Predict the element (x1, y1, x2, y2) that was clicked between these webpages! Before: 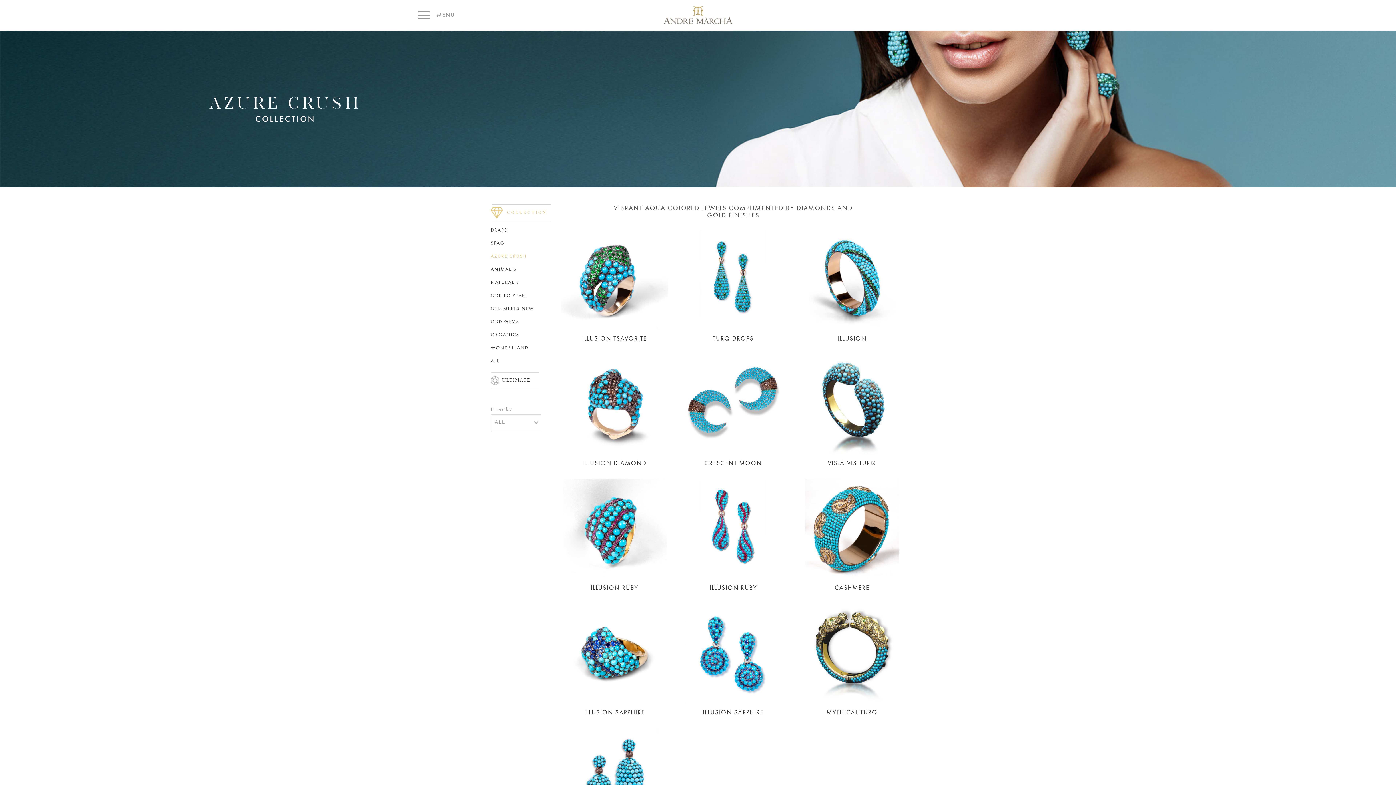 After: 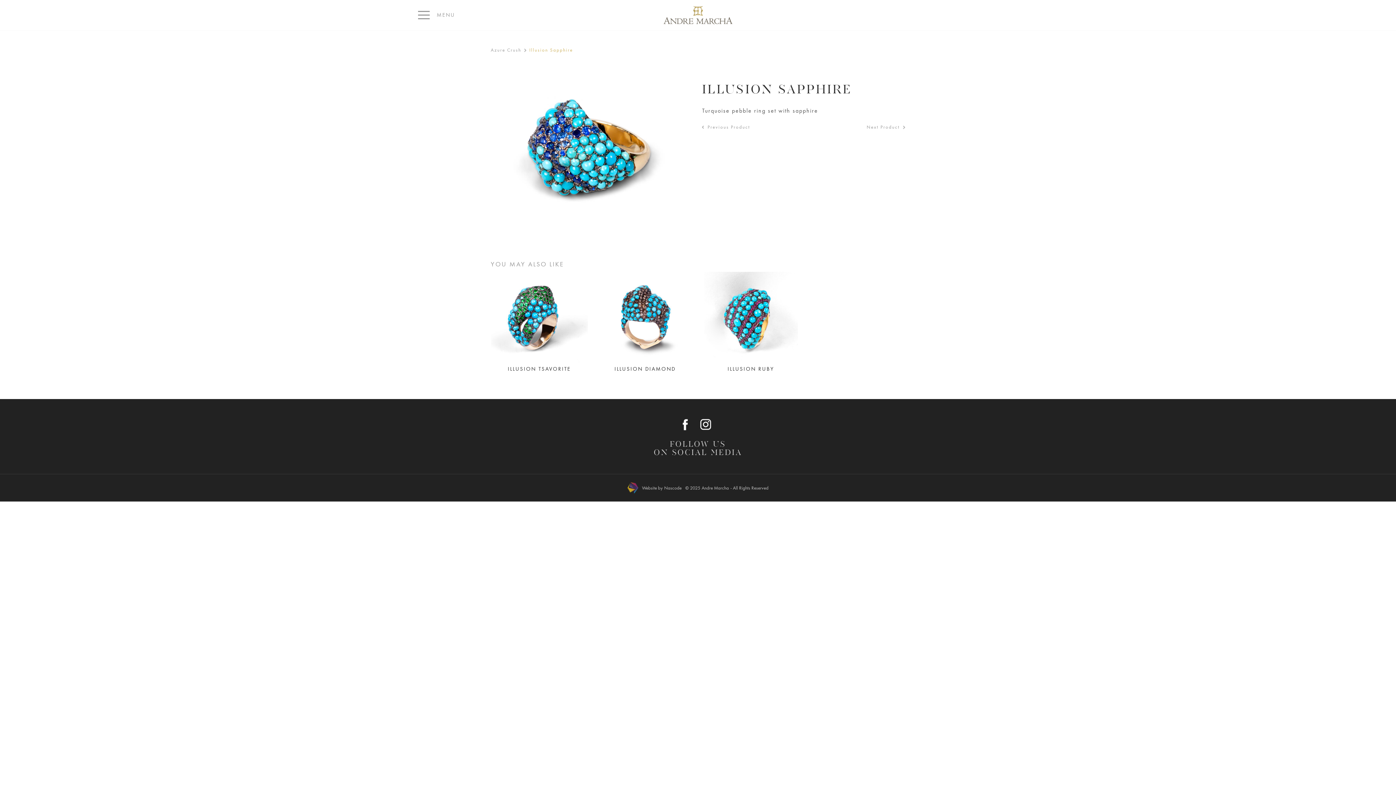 Action: label: ILLUSION SAPPHIRE bbox: (561, 710, 667, 716)